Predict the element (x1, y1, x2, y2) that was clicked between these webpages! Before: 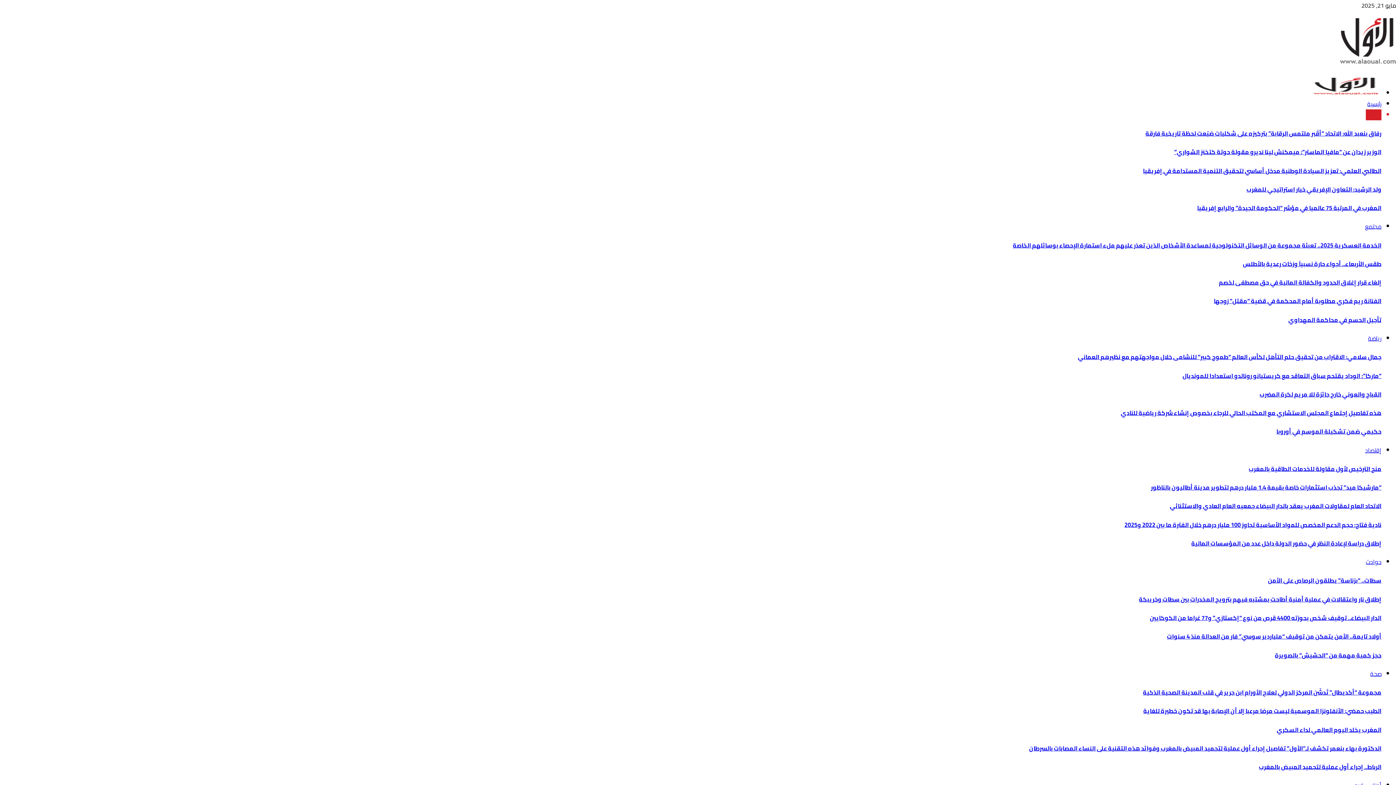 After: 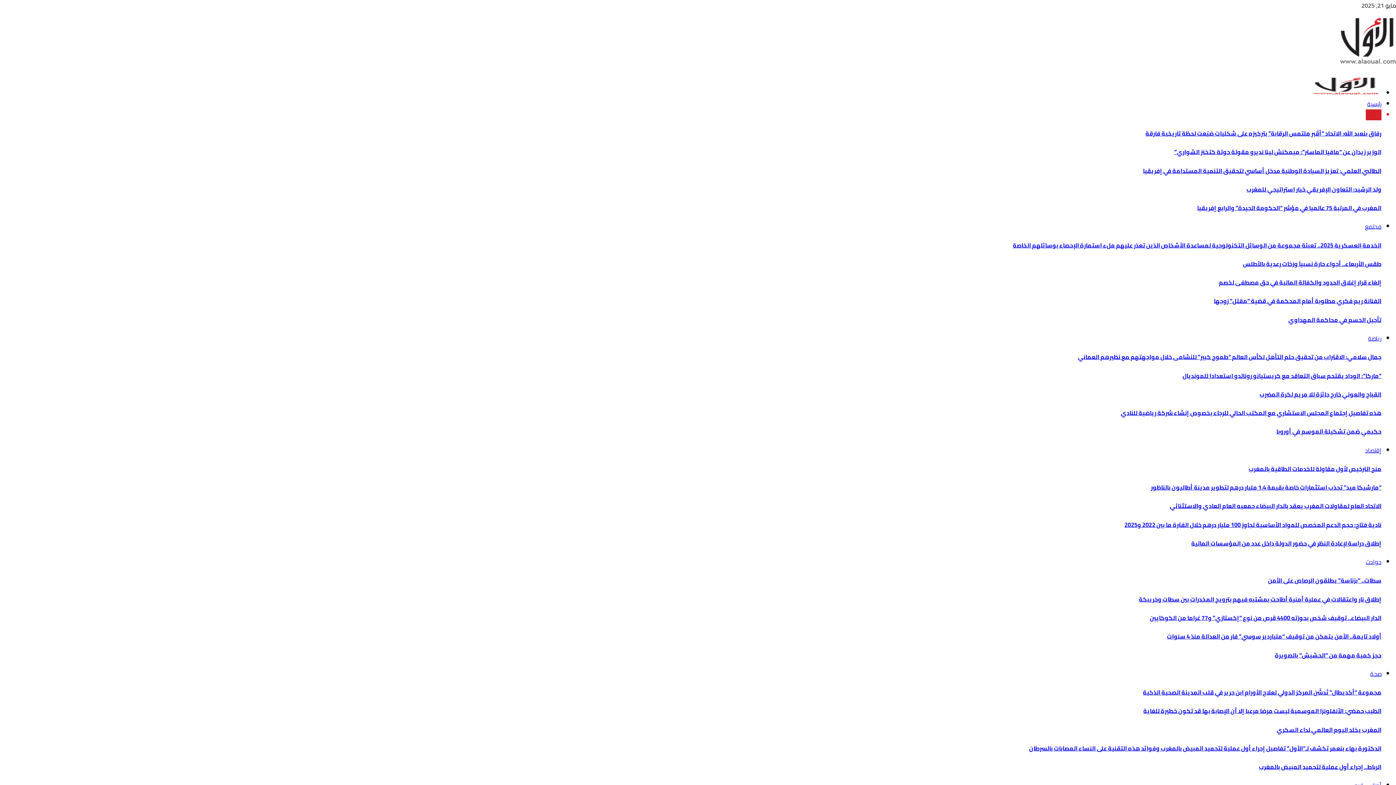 Action: bbox: (1145, 128, 1381, 138) label: رفاق بنعبد الله: الاتحاد “أقْبر ملتمس الرقابة” بتركيزه على شكليات ضيّعت لحظة تاريخية فارقة